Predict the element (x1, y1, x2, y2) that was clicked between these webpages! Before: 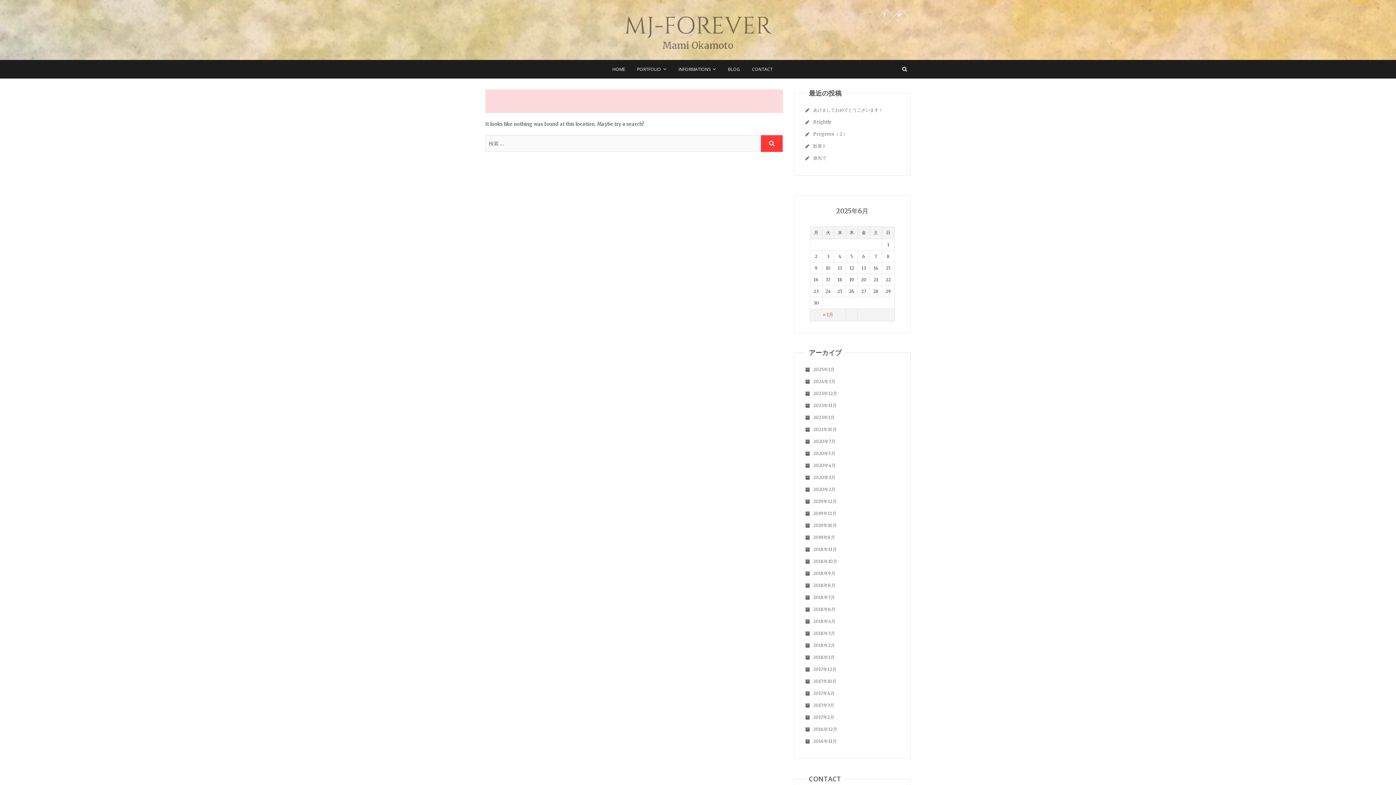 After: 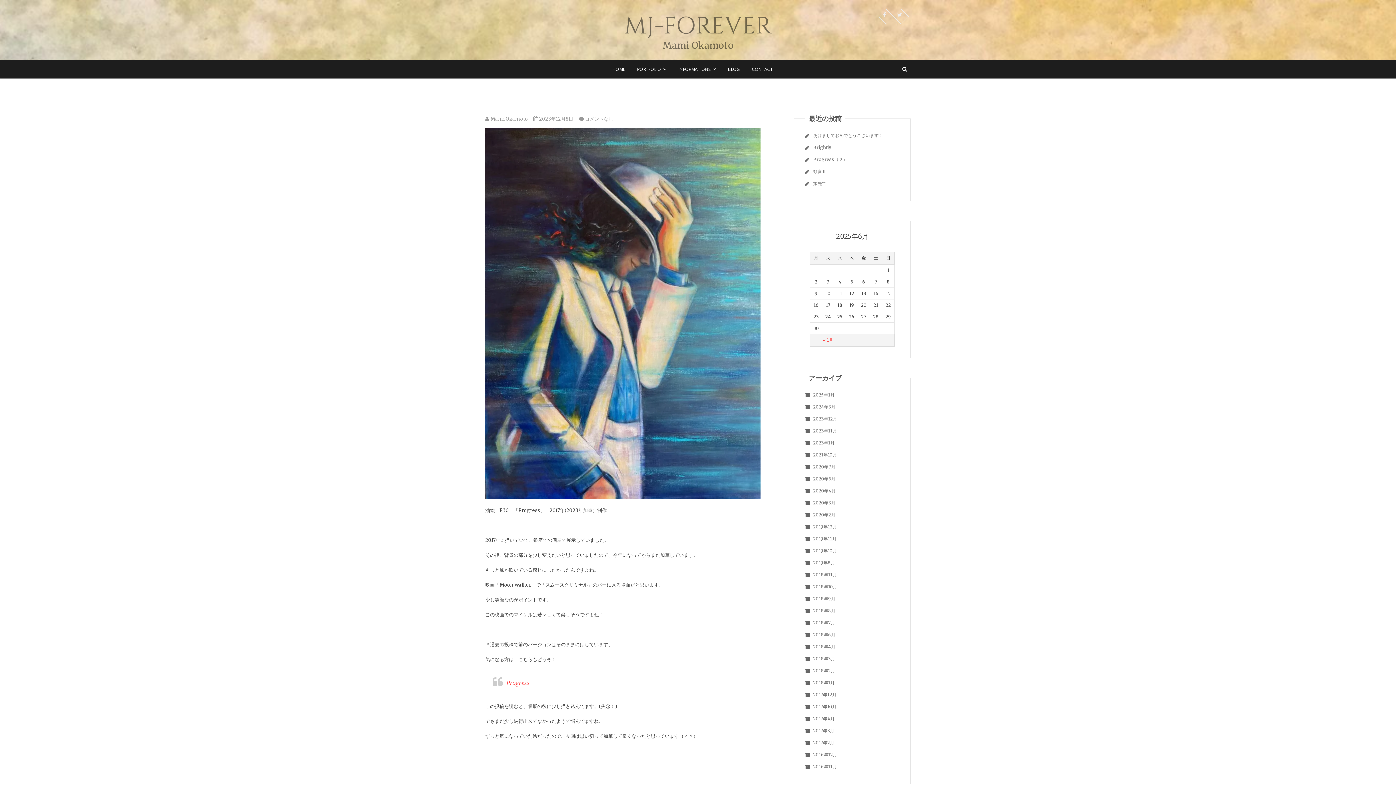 Action: label: Progress（２） bbox: (813, 131, 847, 136)